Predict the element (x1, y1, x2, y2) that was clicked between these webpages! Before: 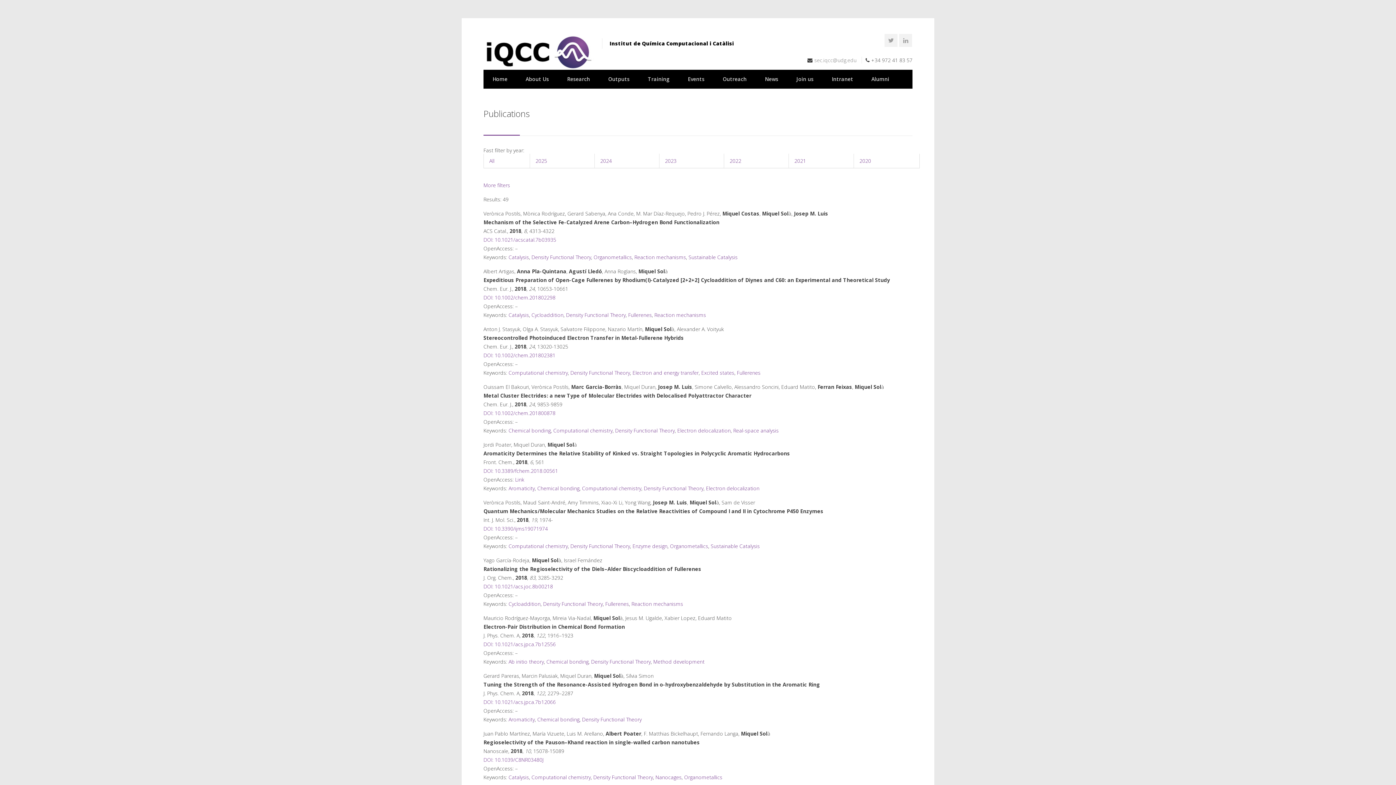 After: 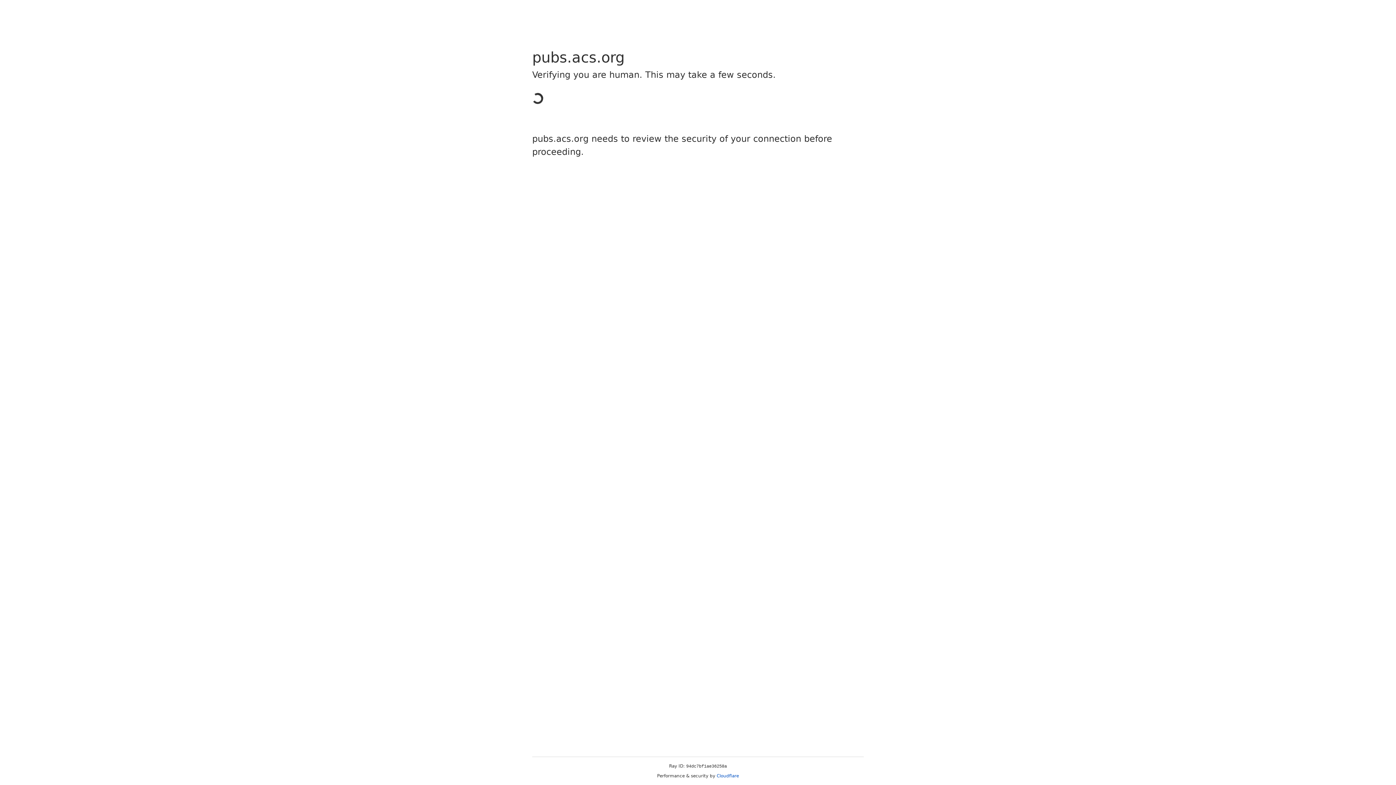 Action: bbox: (483, 236, 556, 243) label: DOI: 10.1021/acscatal.7b03935